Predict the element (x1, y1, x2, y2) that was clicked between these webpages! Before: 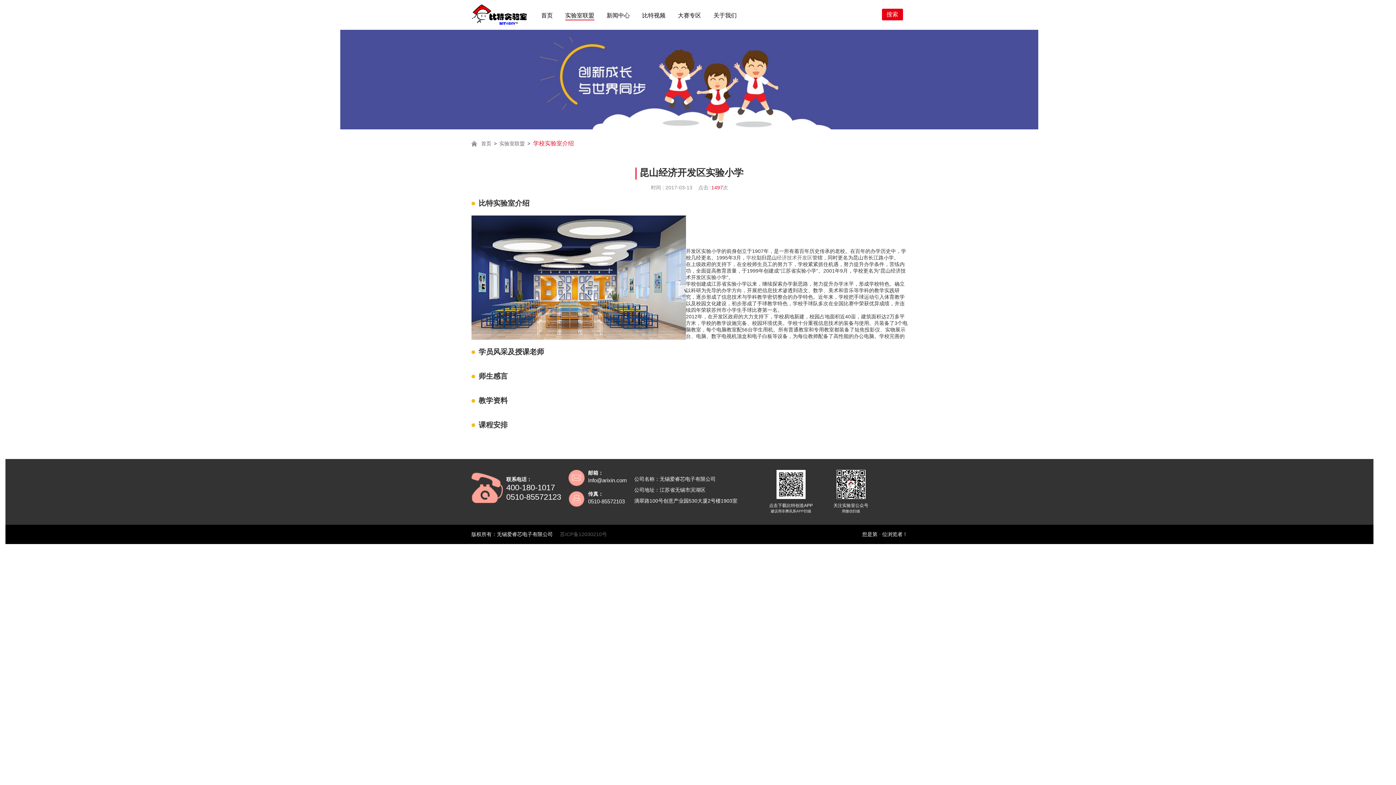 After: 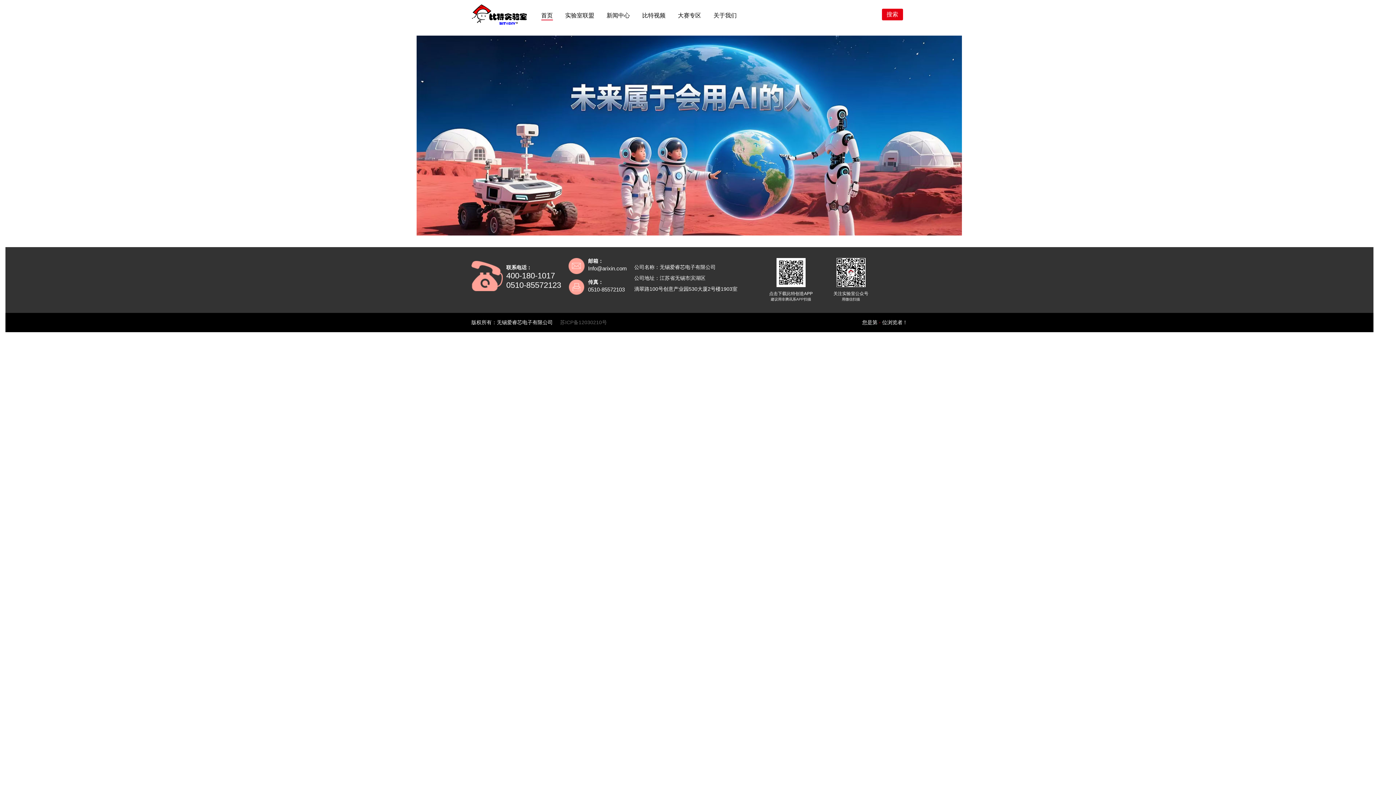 Action: bbox: (471, 11, 526, 16)